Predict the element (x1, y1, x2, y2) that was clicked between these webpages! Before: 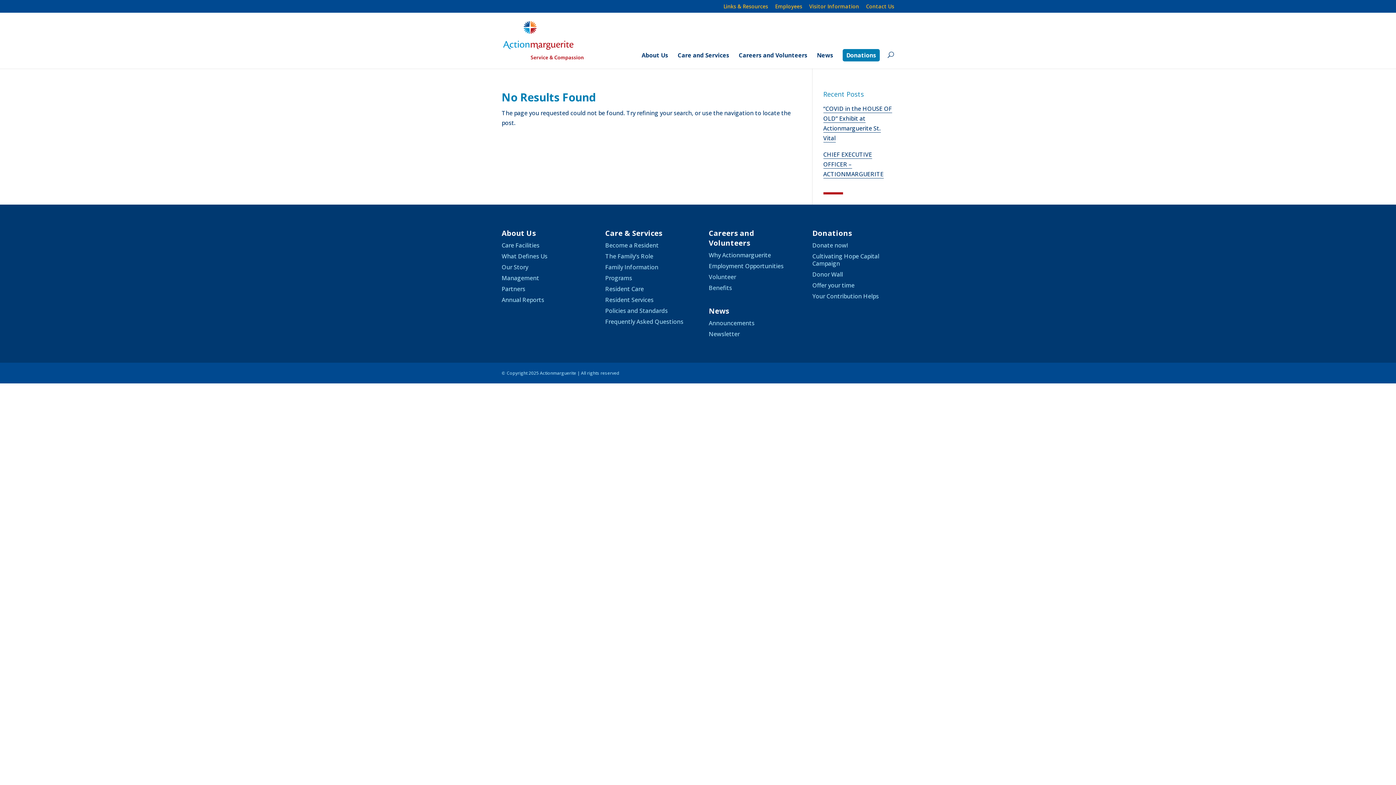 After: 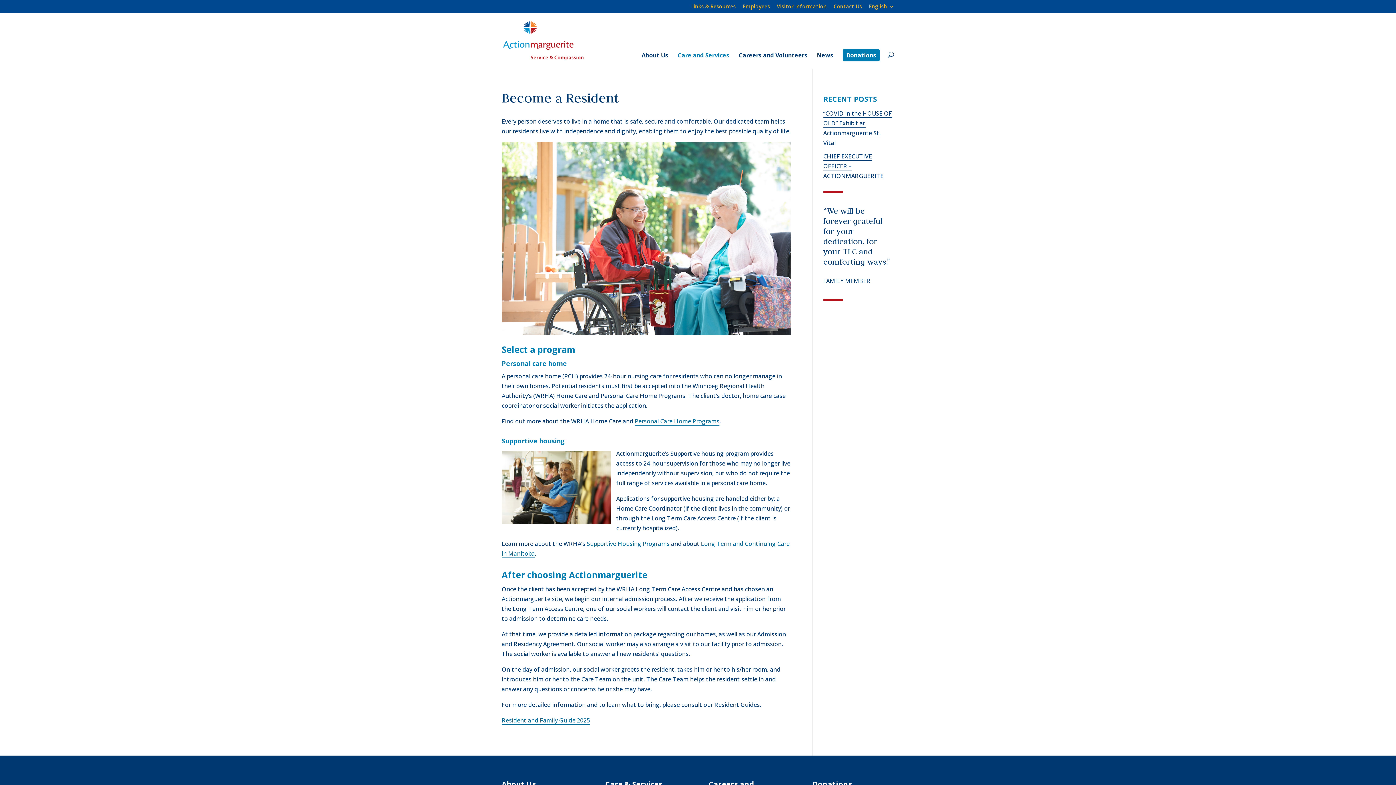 Action: label: Become a Resident bbox: (605, 241, 658, 249)